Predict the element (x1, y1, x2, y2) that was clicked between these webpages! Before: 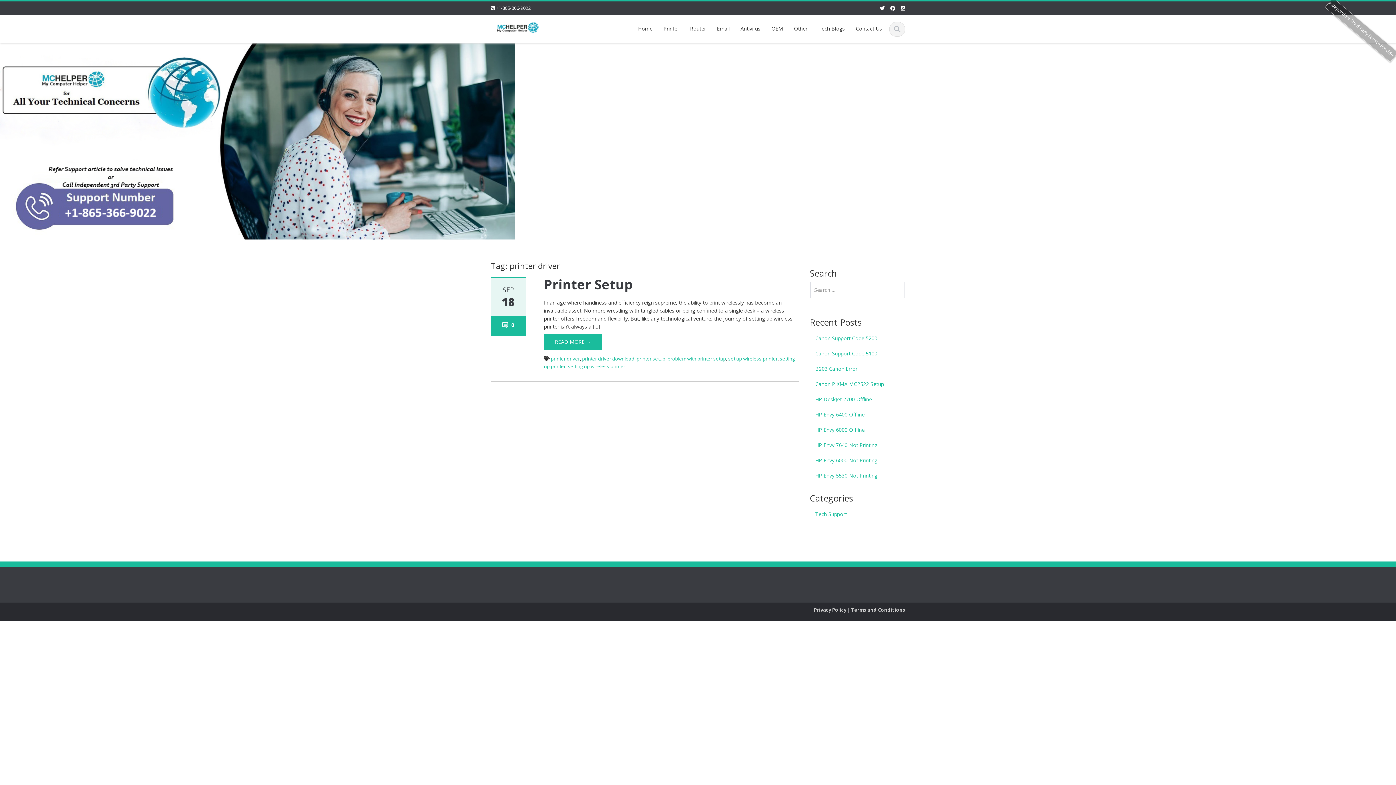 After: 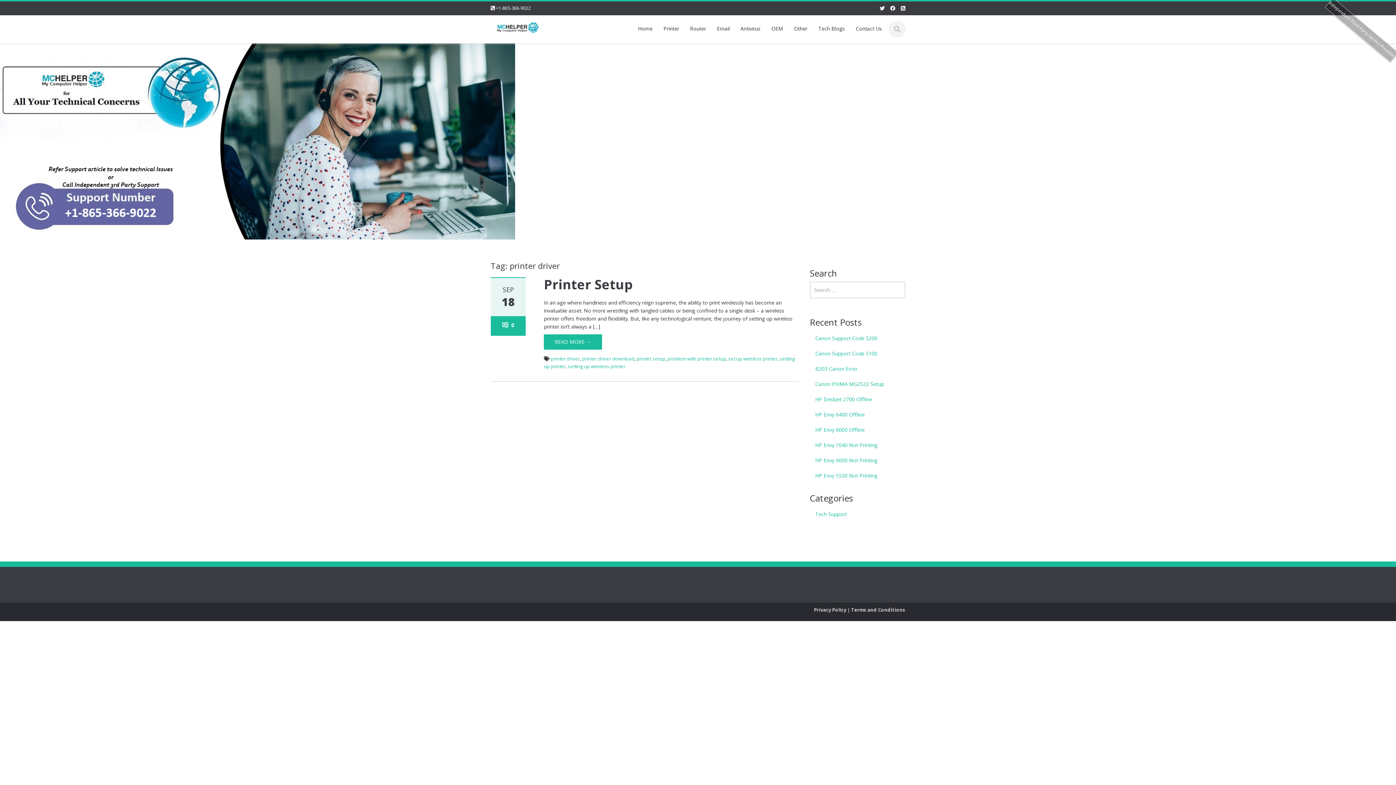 Action: label: printer driver bbox: (550, 355, 580, 362)